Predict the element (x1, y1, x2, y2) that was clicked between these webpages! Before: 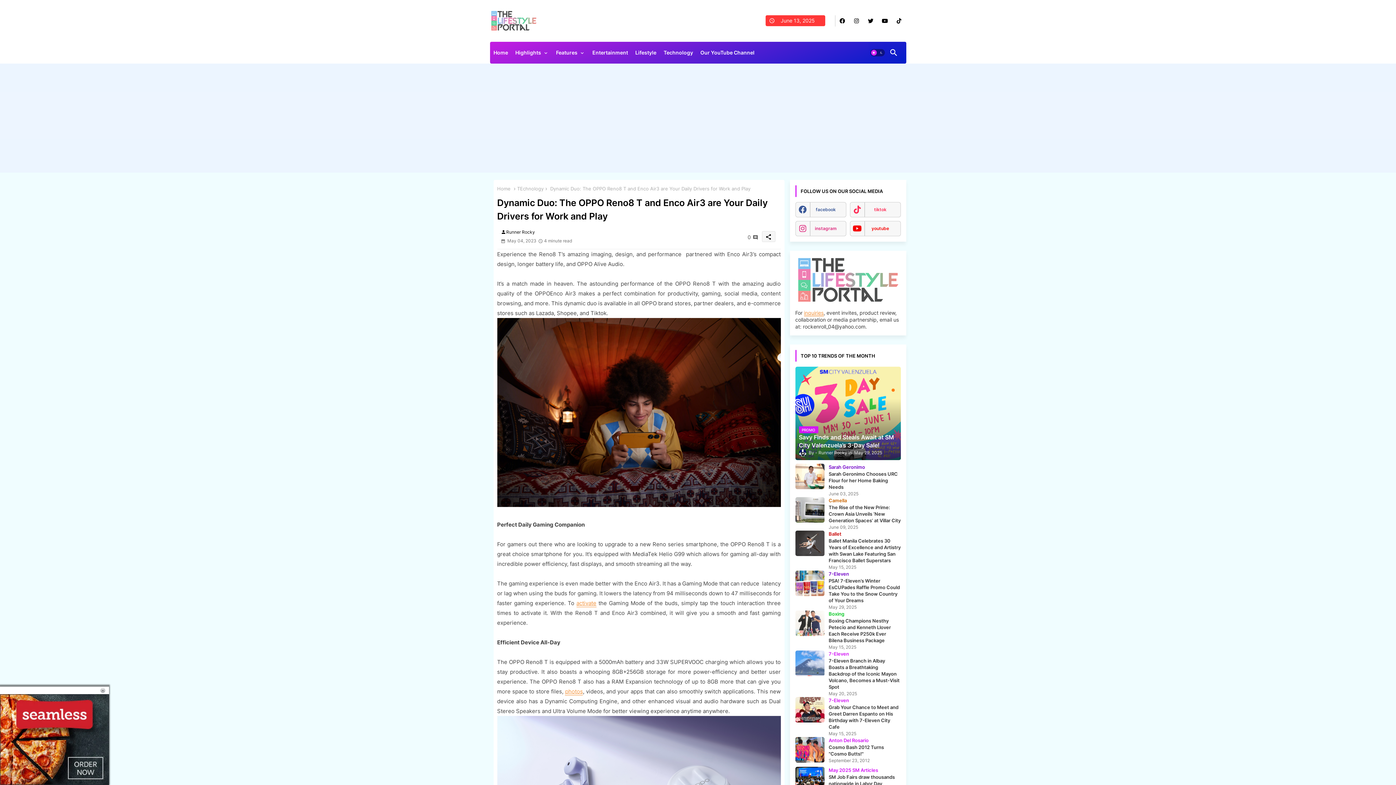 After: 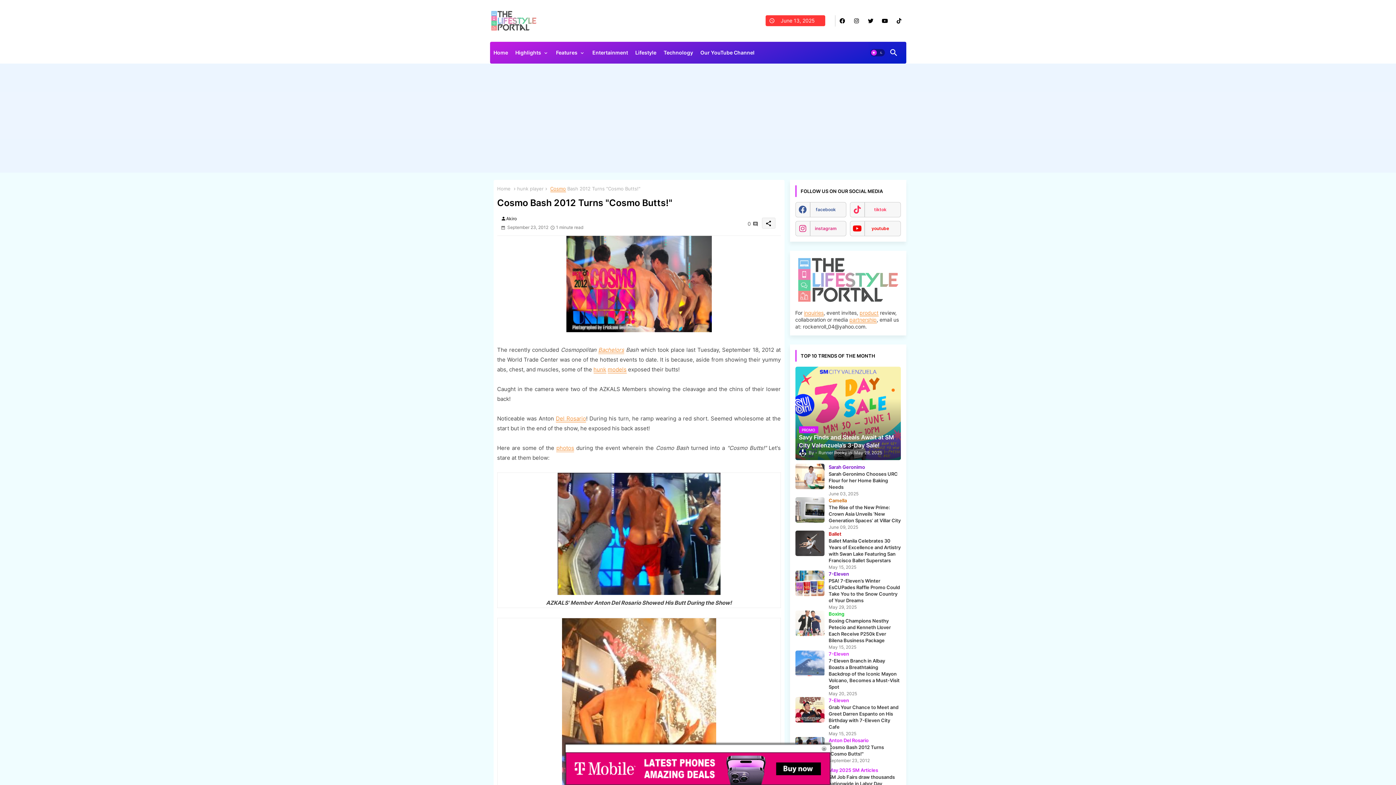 Action: bbox: (795, 737, 824, 763)